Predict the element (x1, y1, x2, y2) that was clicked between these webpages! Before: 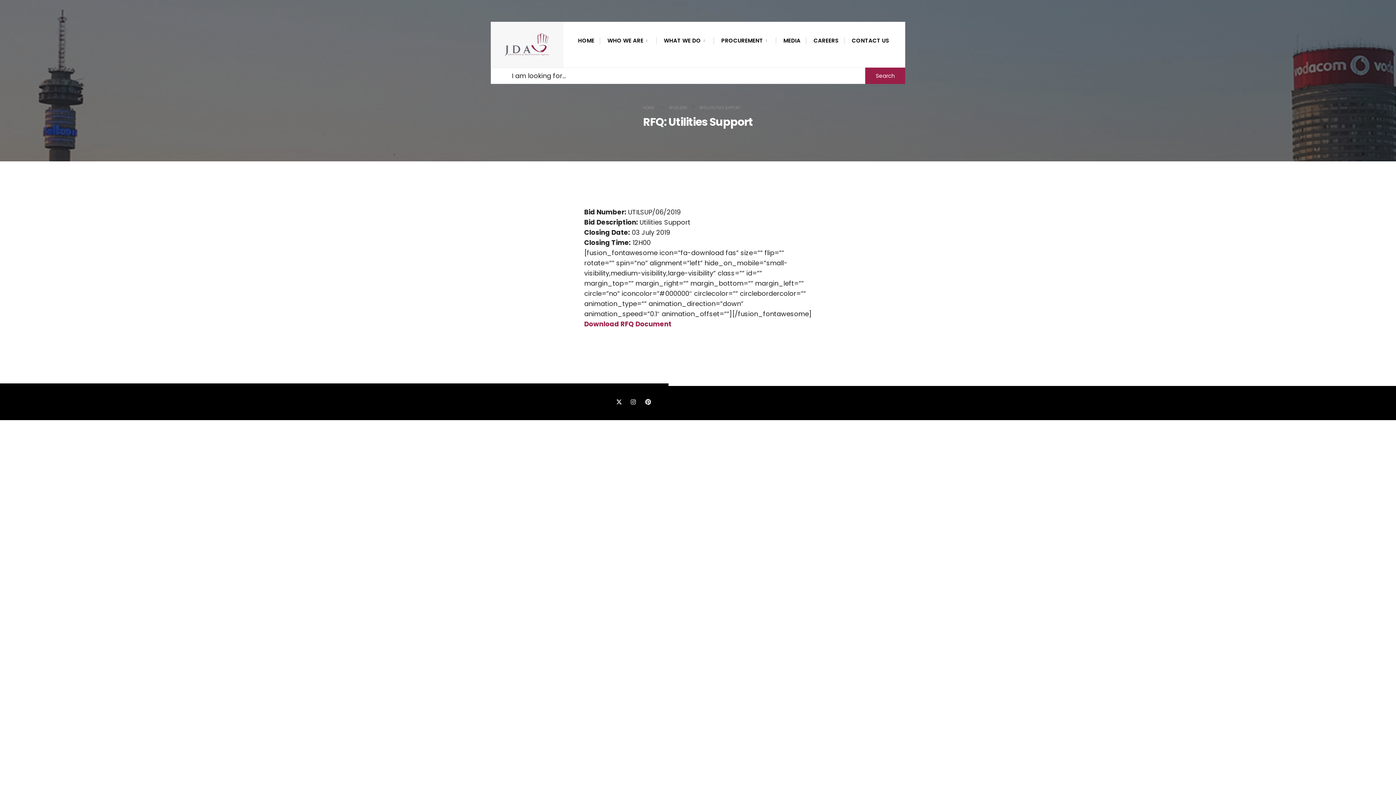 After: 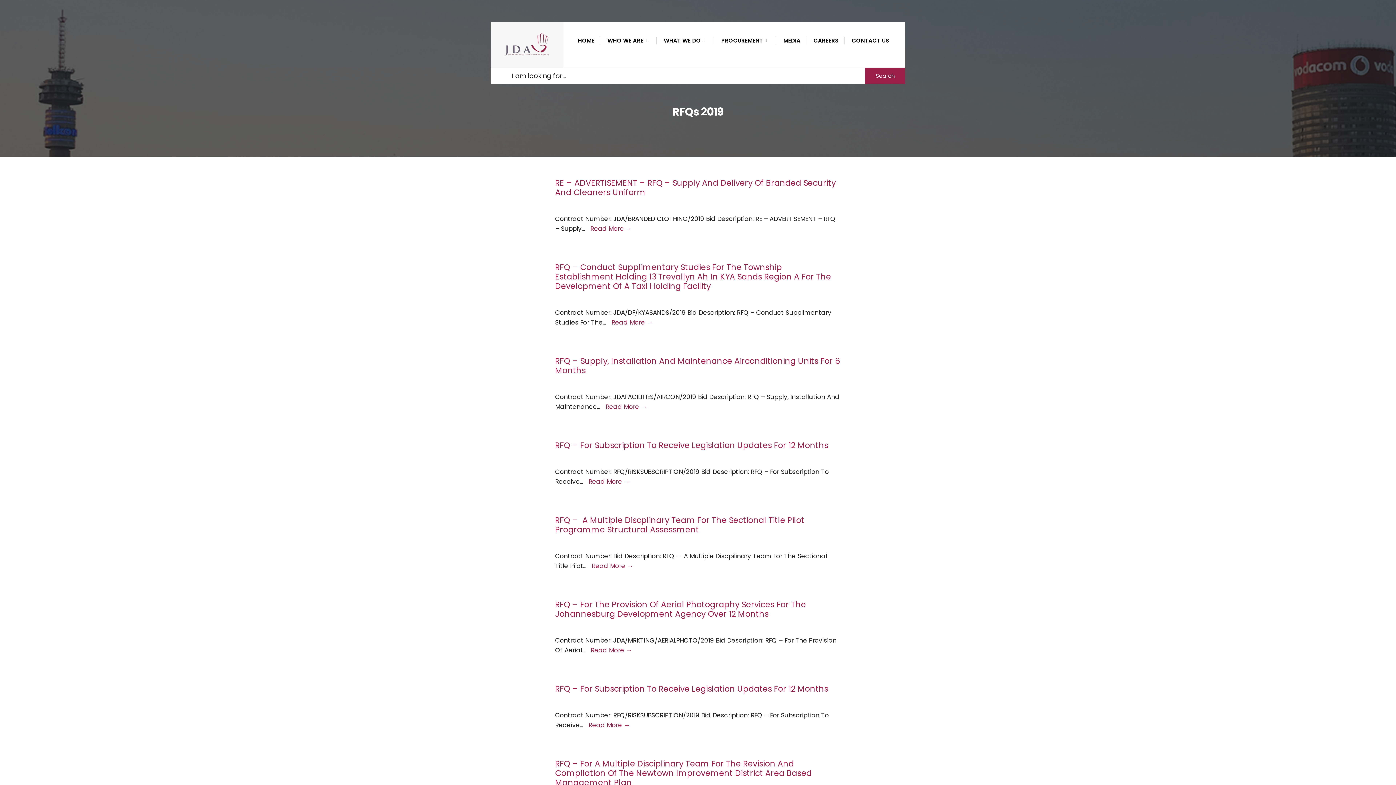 Action: label: RFQS 2019 bbox: (617, 192, 635, 197)